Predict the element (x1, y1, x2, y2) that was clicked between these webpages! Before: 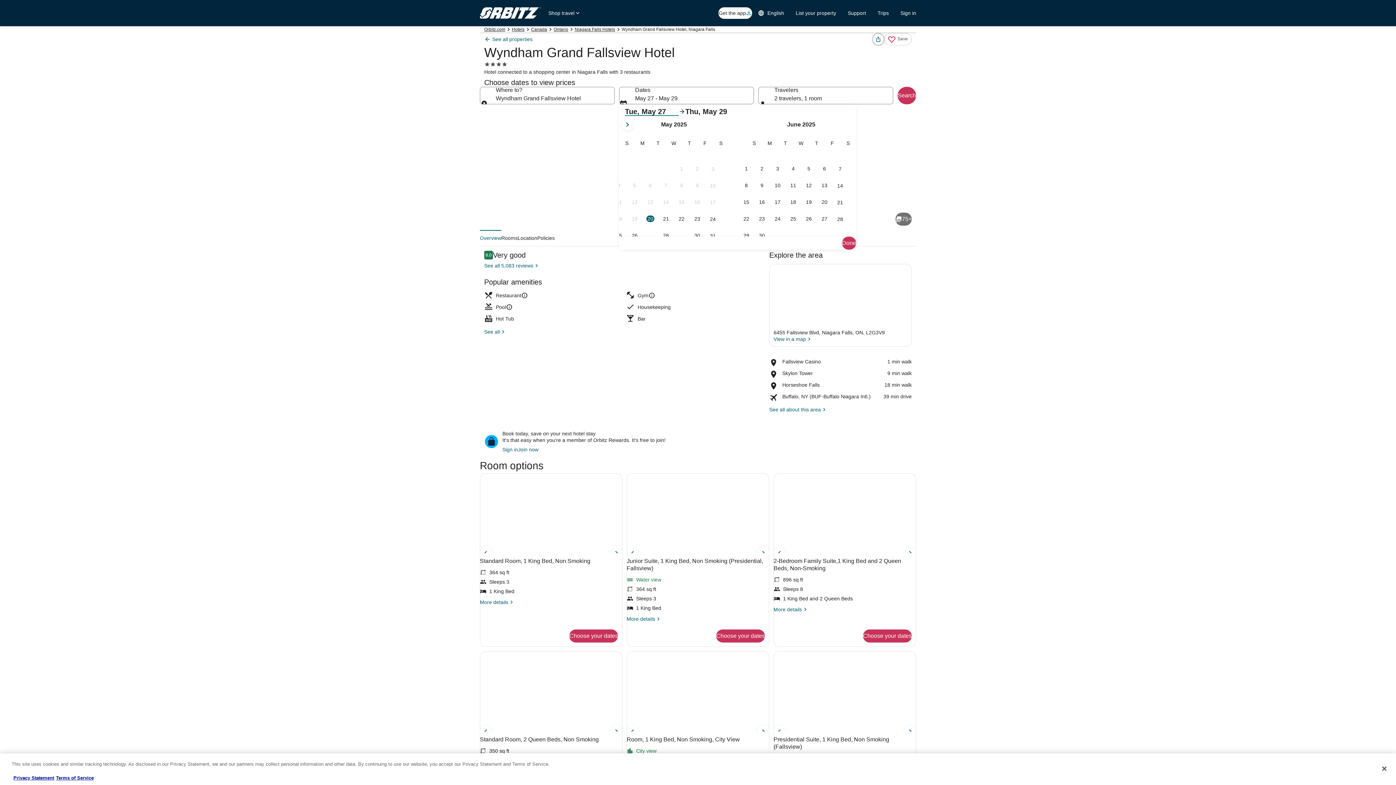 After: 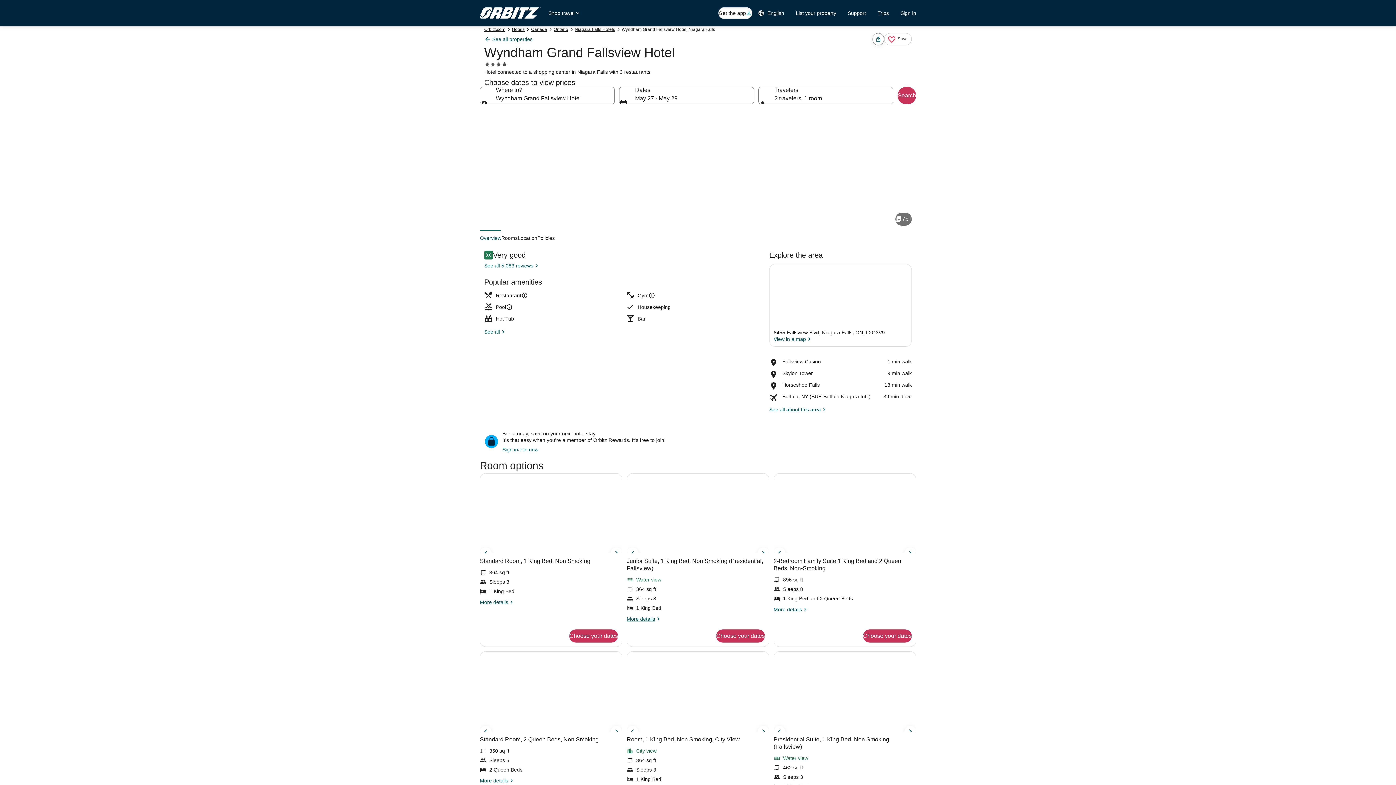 Action: label: More details
More details for Junior Suite, 1 King Bed, Non Smoking (Presidential, Fallsview) bbox: (626, 616, 769, 622)